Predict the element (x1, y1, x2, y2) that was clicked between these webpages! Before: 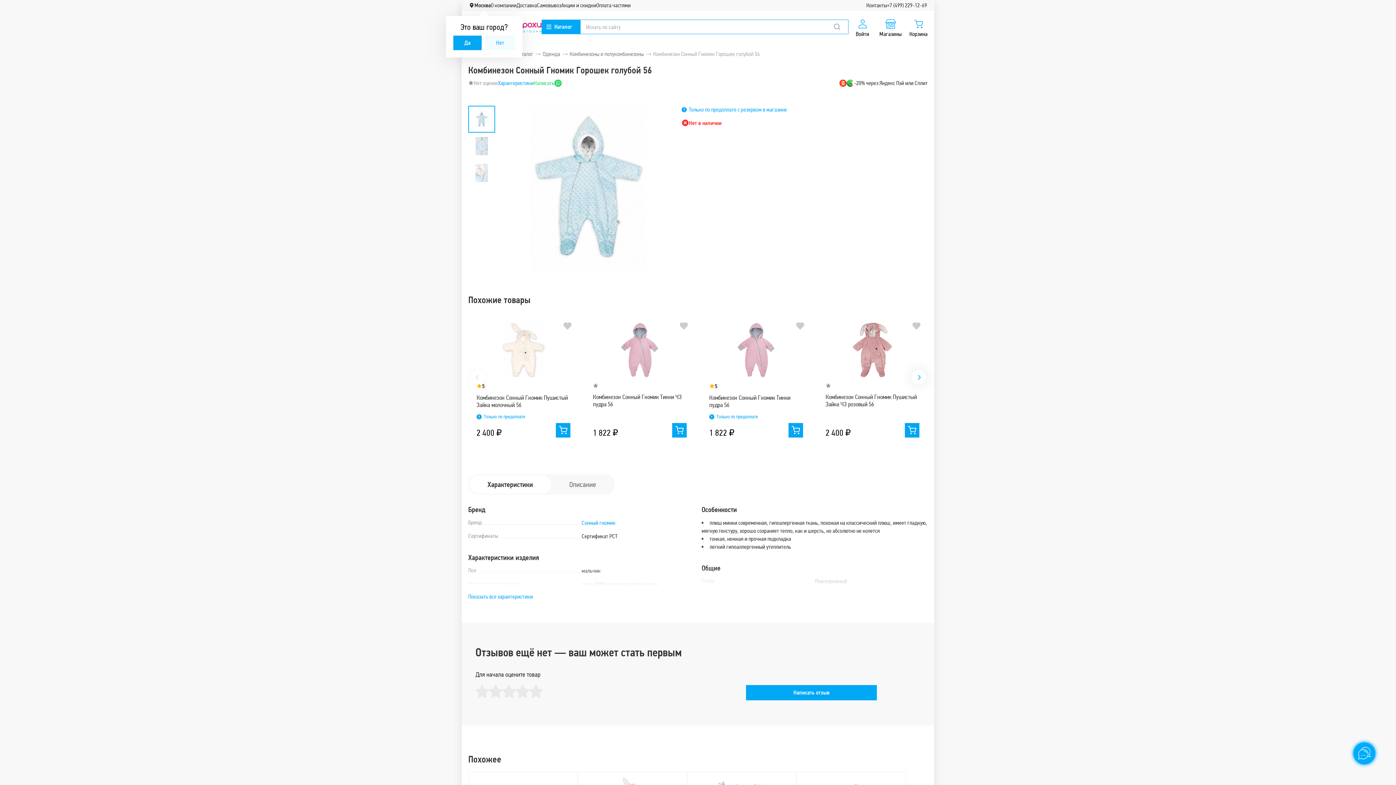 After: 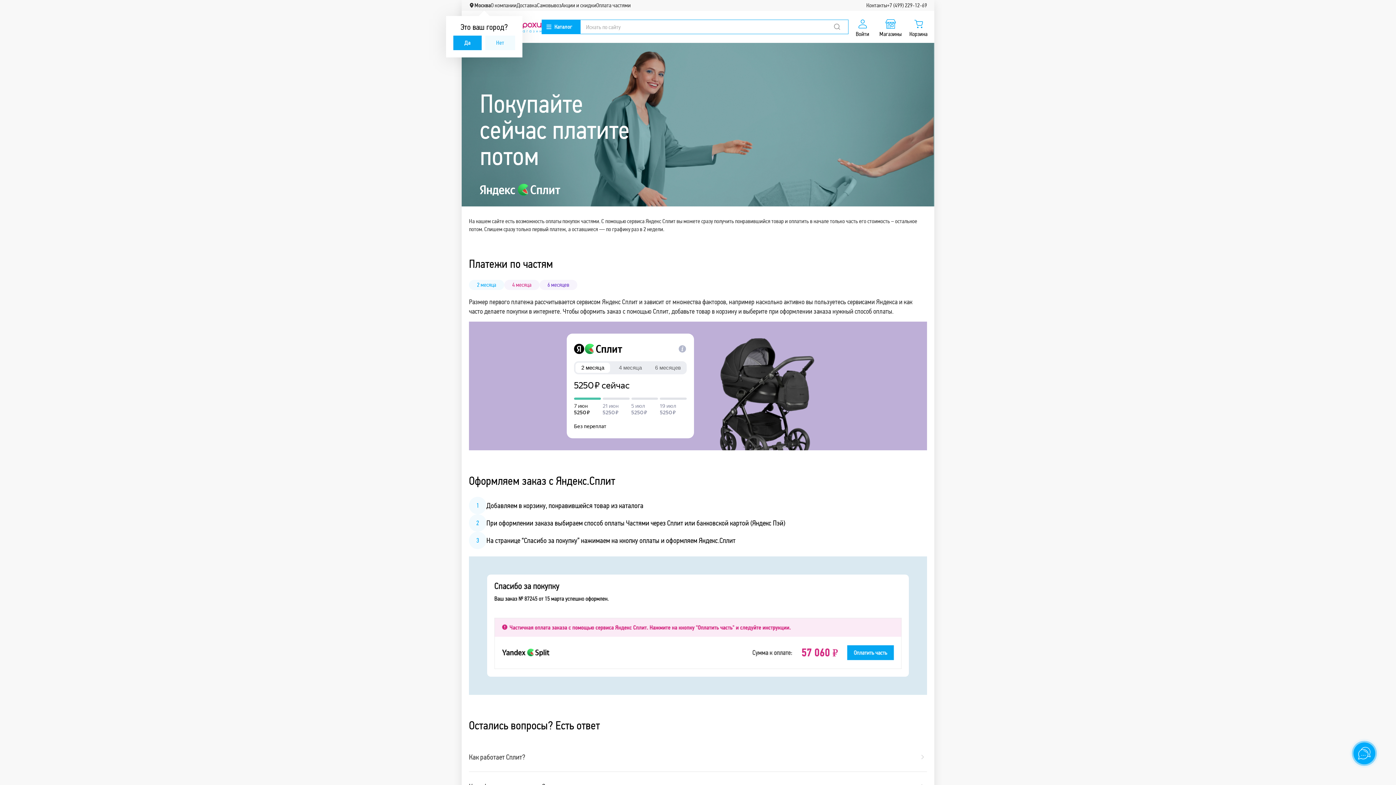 Action: bbox: (596, 1, 630, 9) label: Оплата частями